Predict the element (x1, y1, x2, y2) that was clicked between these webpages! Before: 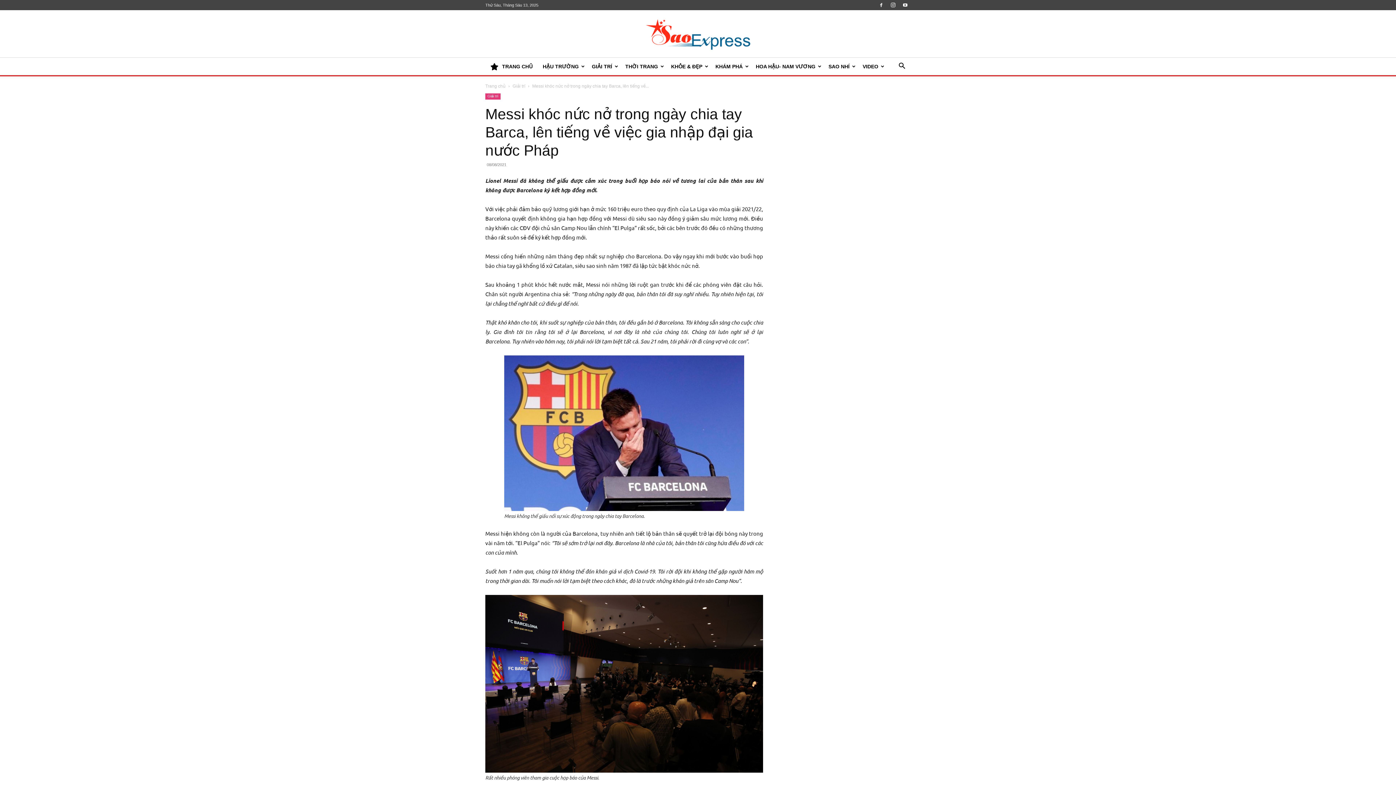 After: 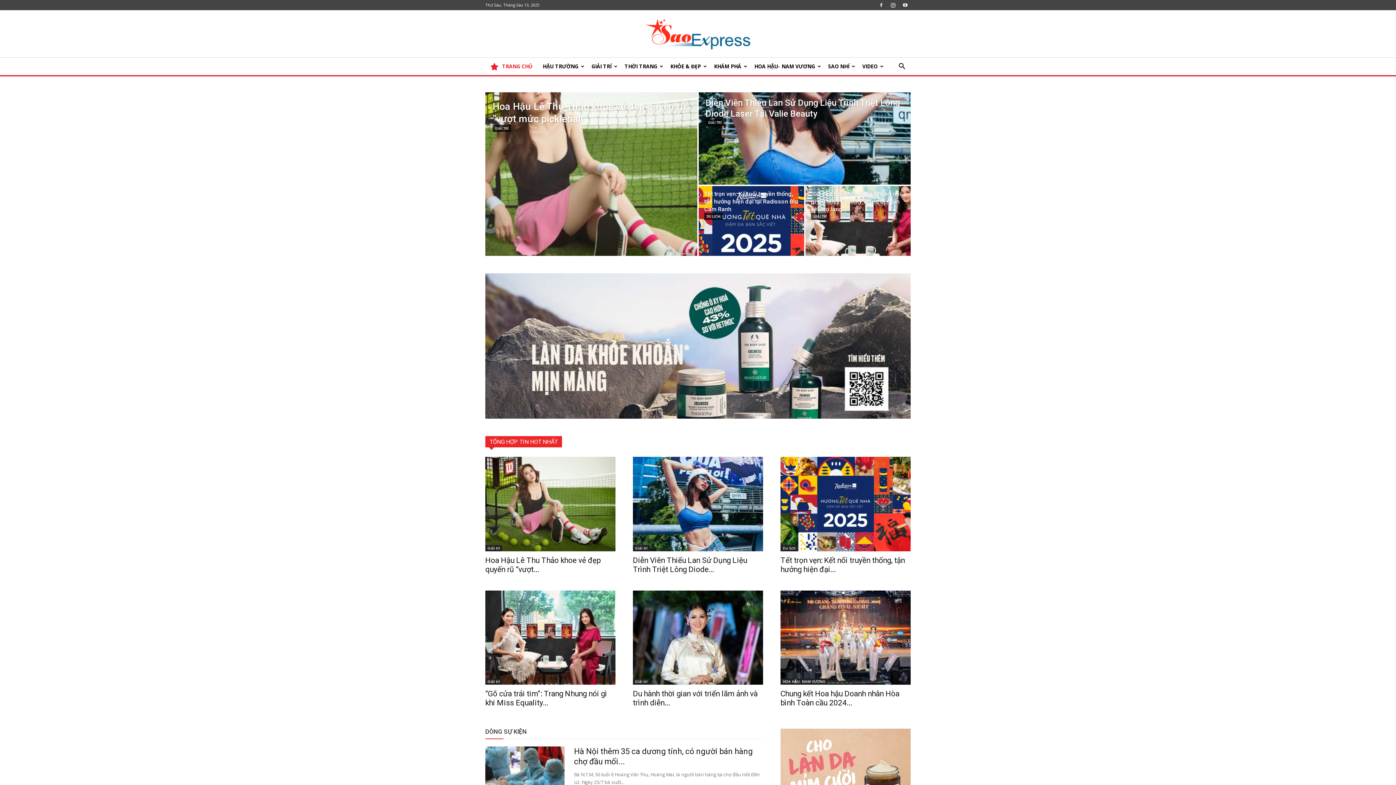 Action: bbox: (643, 16, 752, 52) label: SaoExpress